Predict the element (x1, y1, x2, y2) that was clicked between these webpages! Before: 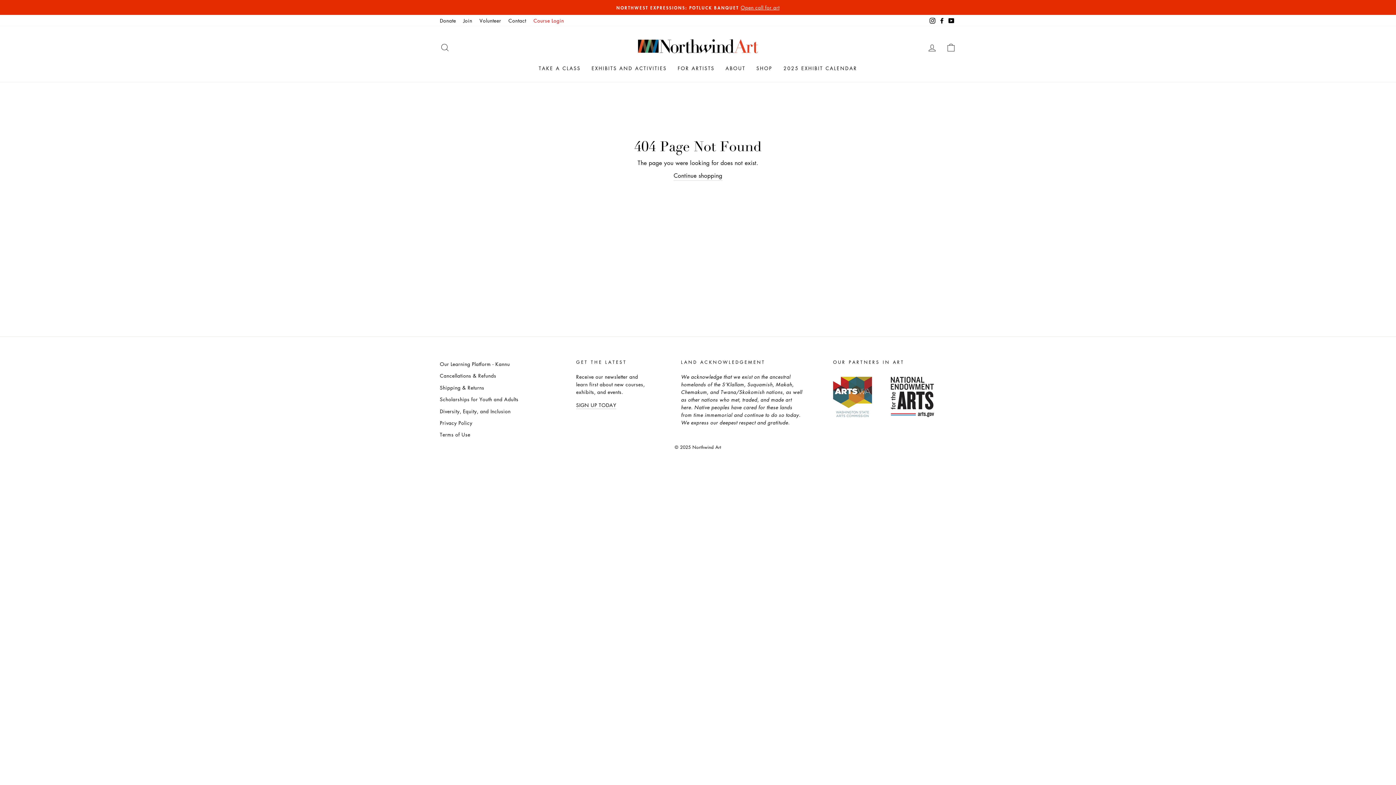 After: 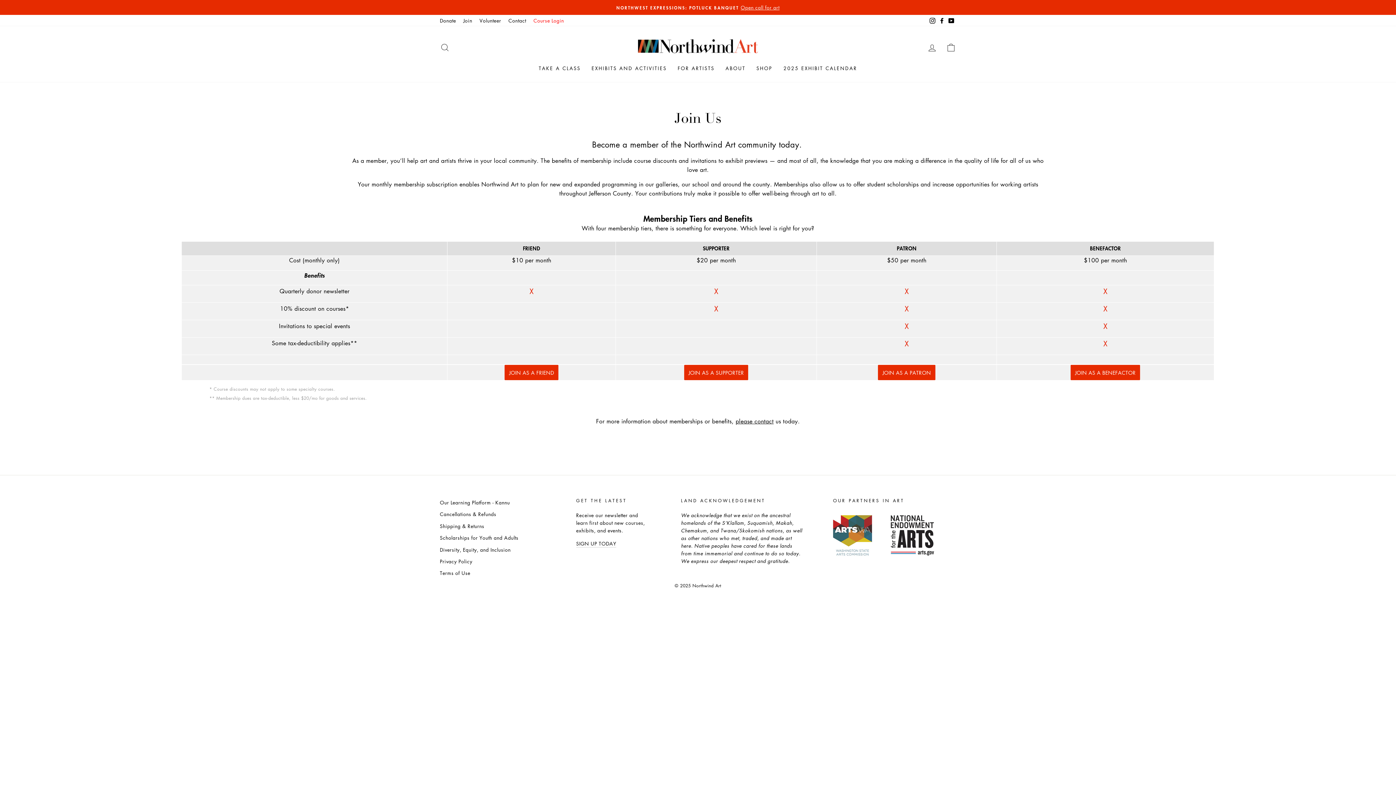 Action: label: Join bbox: (459, 14, 476, 26)